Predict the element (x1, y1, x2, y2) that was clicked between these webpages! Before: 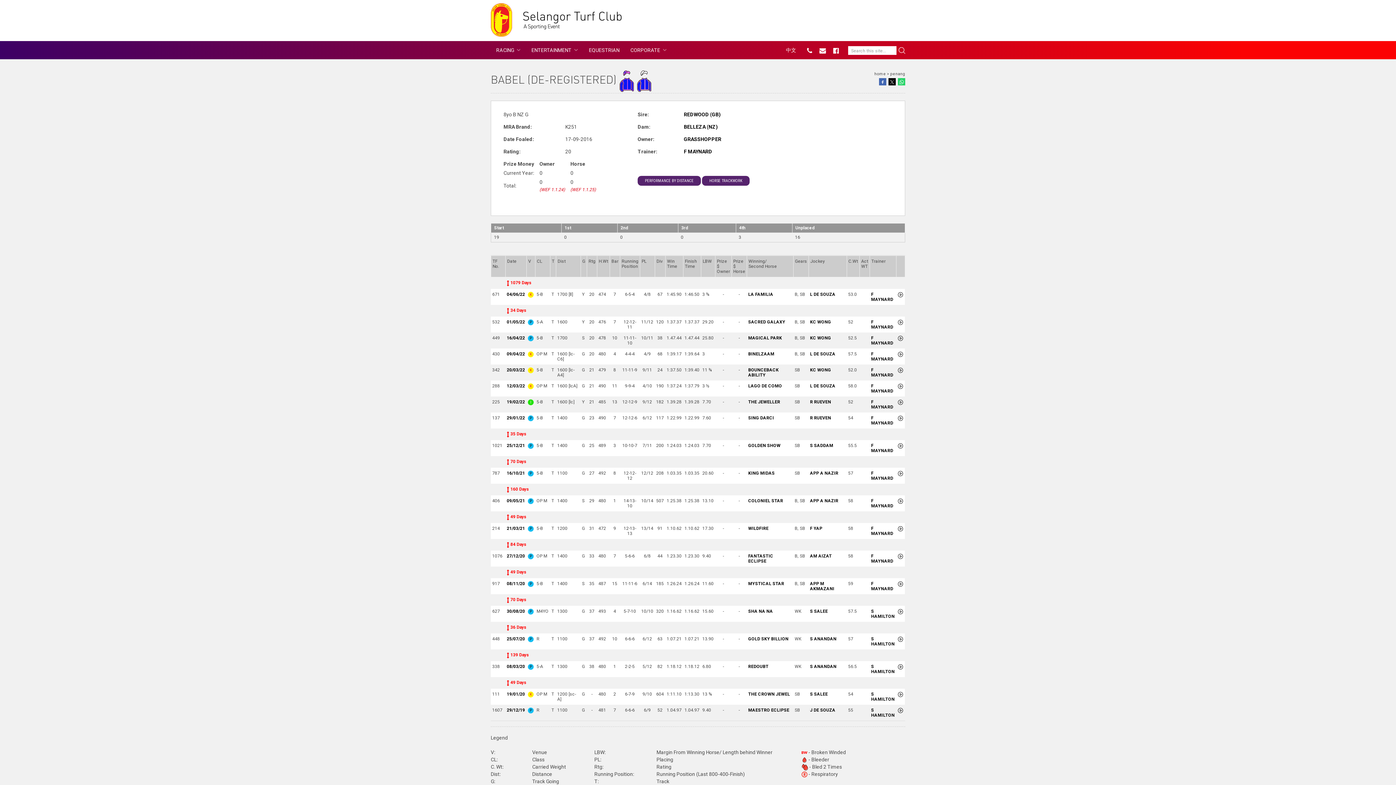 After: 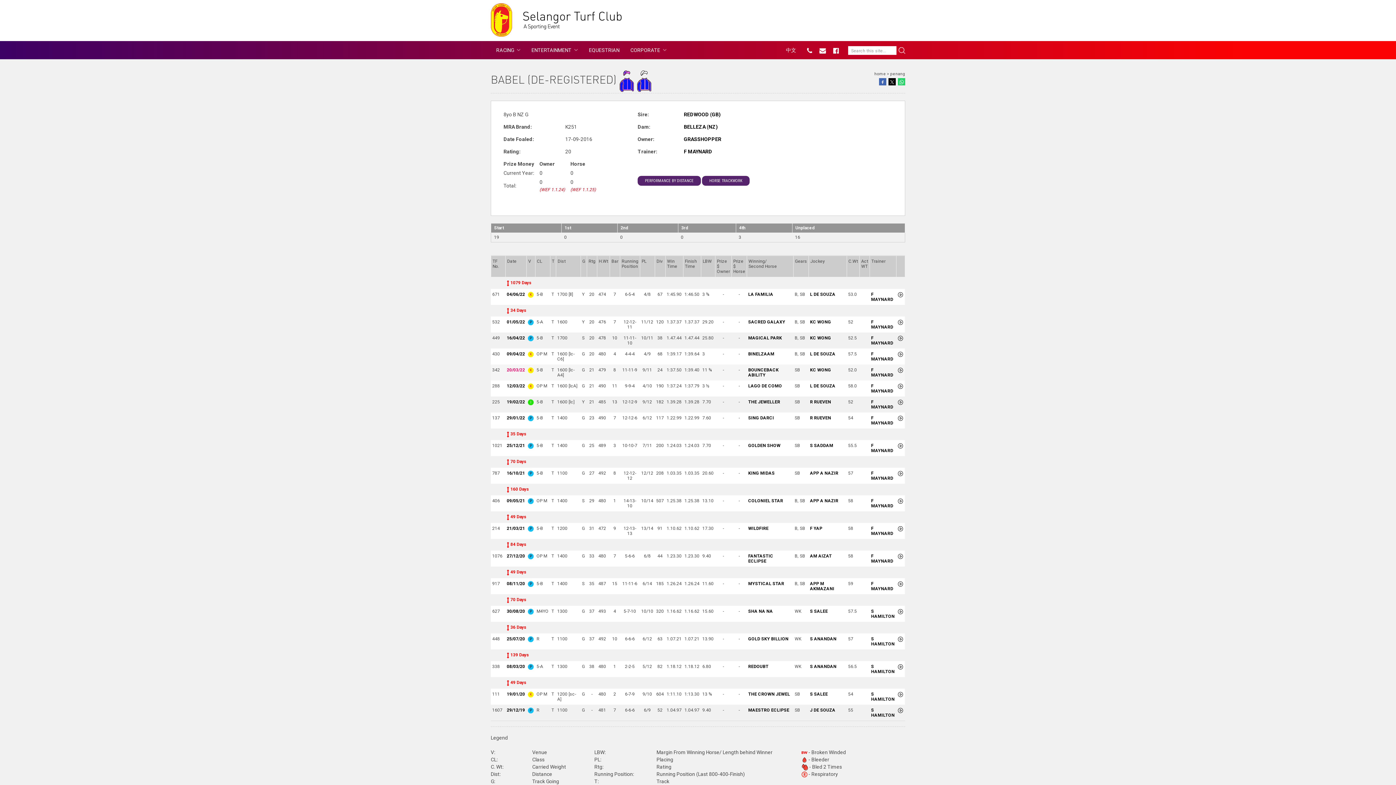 Action: bbox: (506, 367, 525, 372) label: 20/03/22